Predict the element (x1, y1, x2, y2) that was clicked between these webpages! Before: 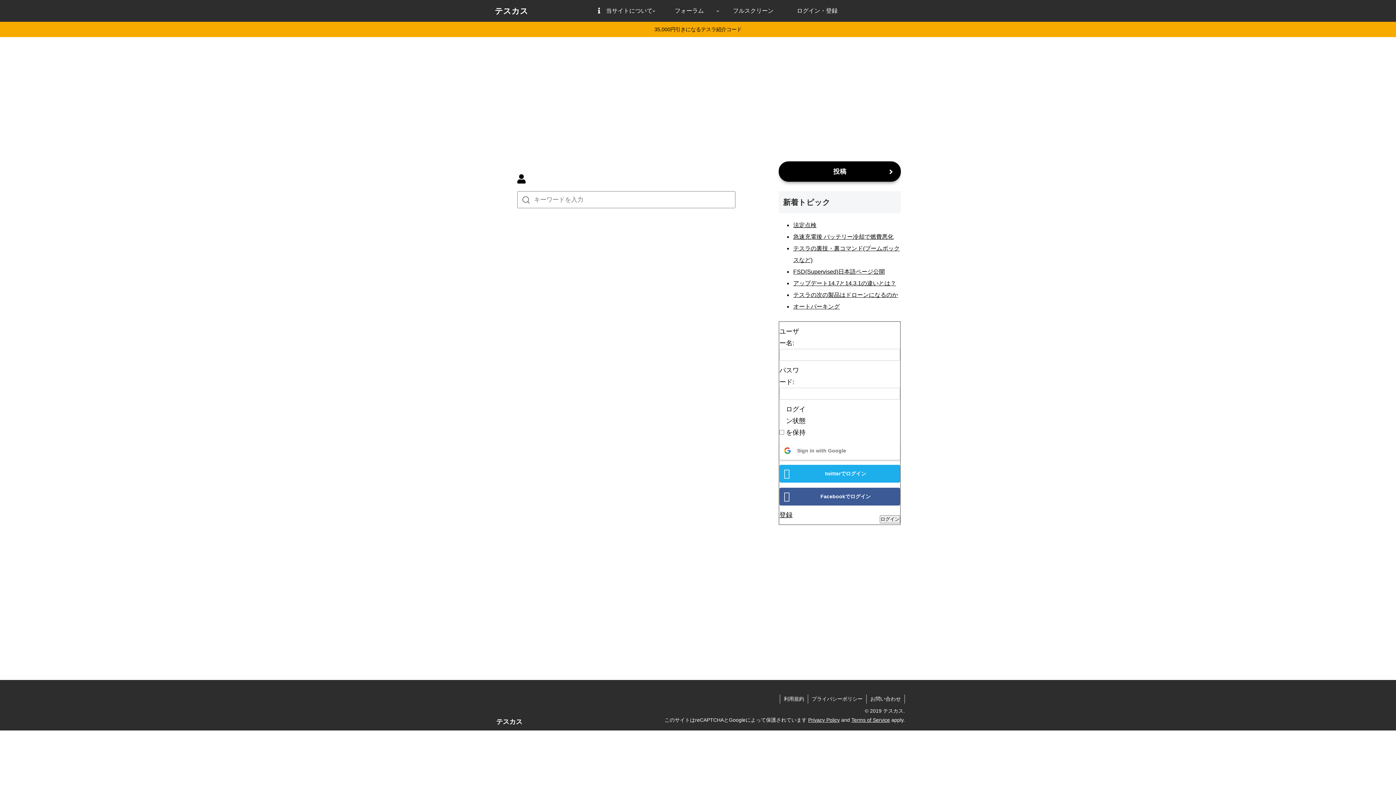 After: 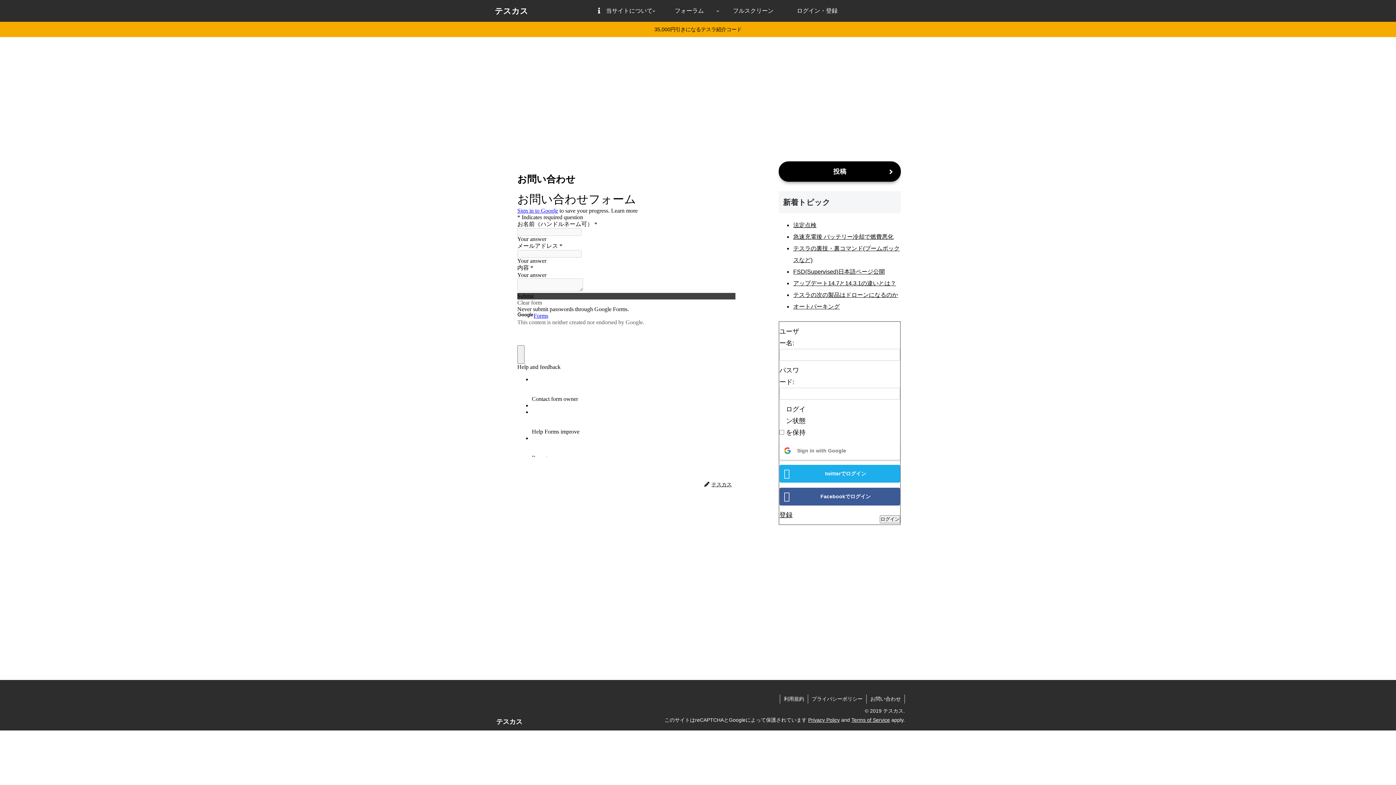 Action: label: お問い合わせ bbox: (866, 695, 904, 704)